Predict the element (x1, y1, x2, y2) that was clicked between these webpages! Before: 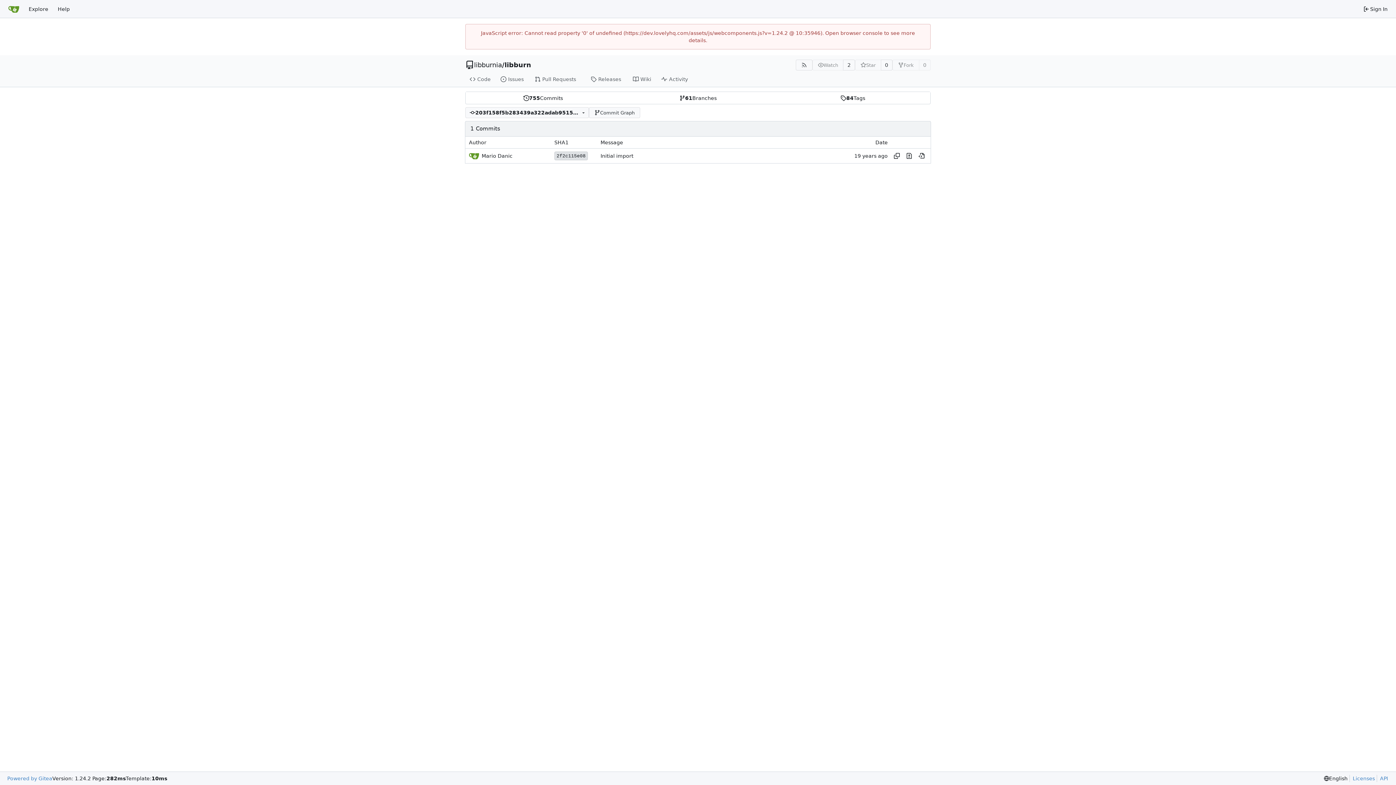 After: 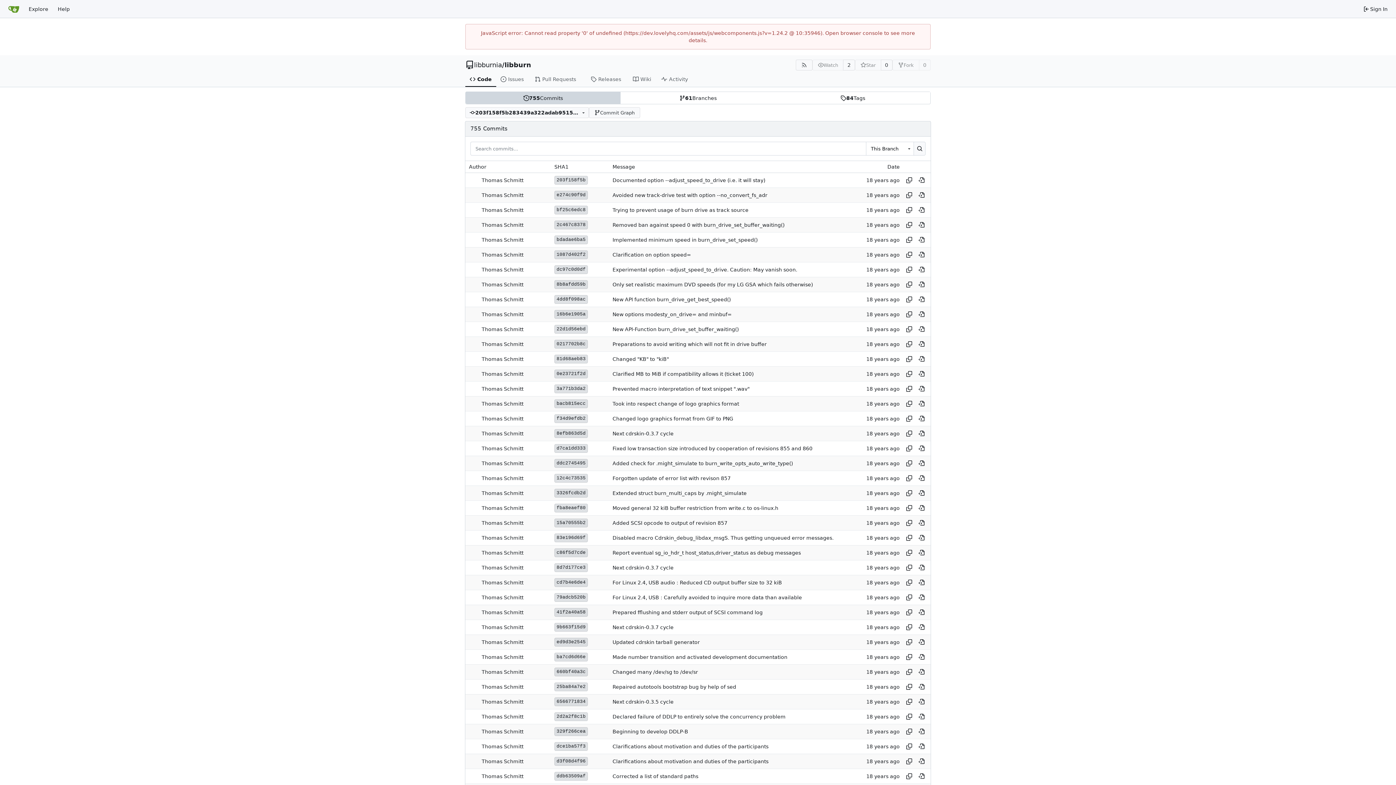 Action: bbox: (465, 92, 620, 104) label: 755
Commits